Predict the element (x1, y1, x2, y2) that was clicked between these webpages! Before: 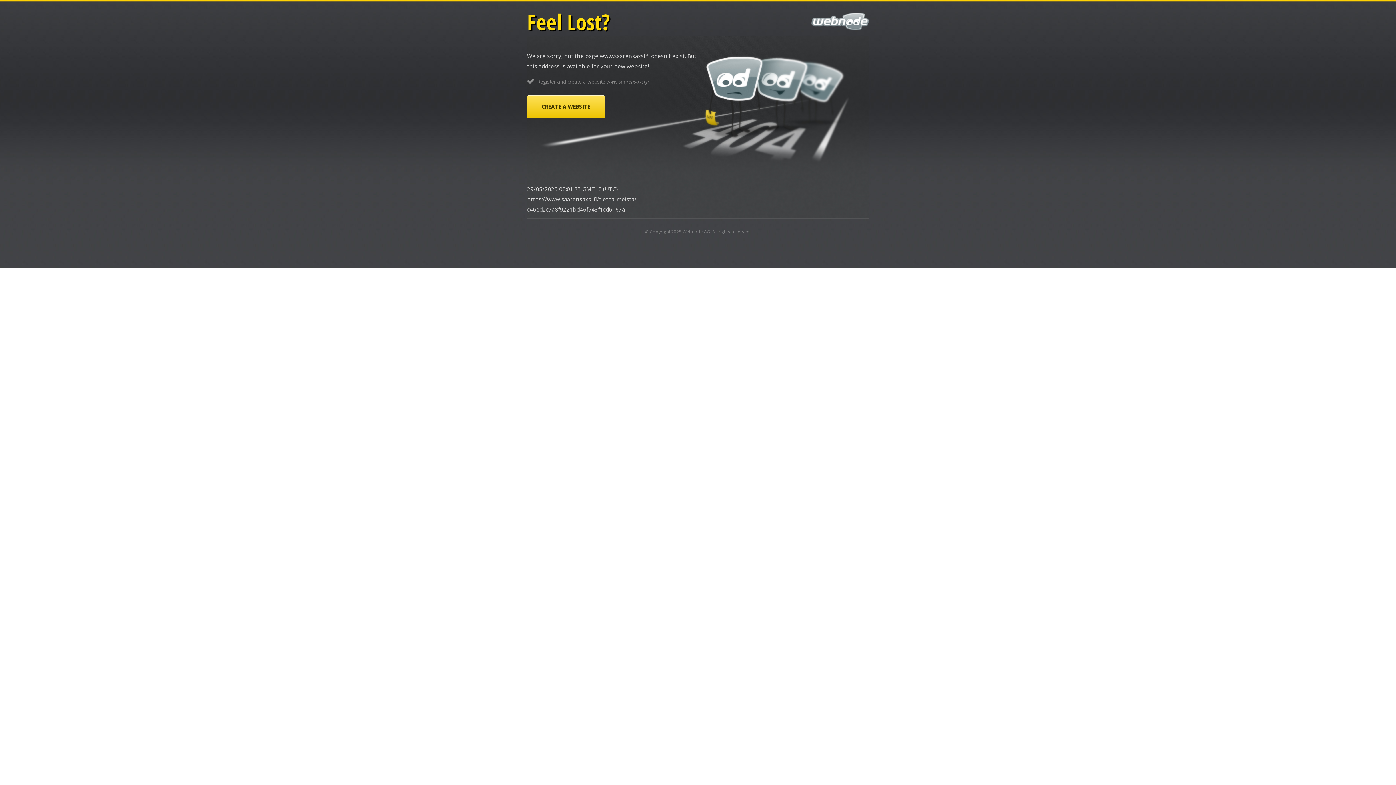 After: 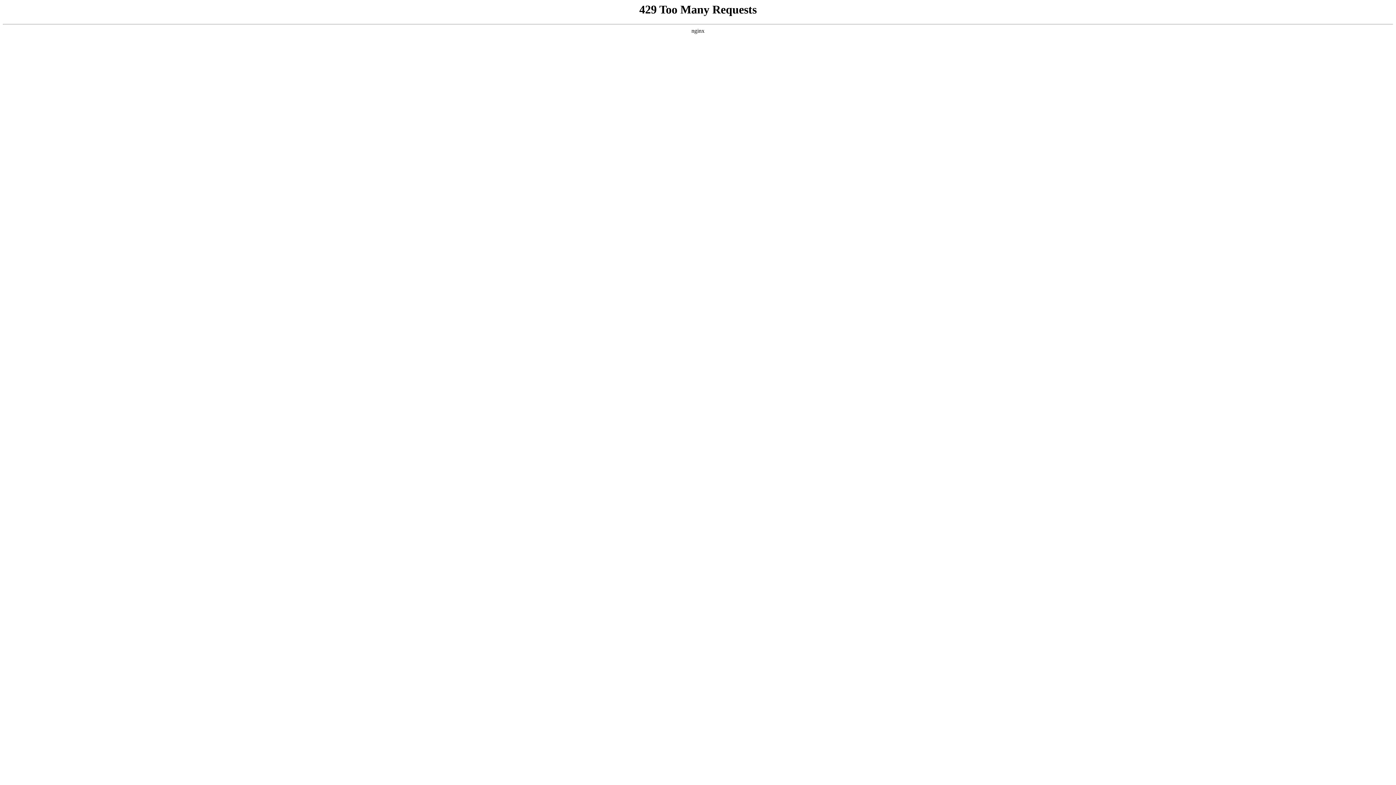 Action: bbox: (682, 228, 710, 234) label: Webnode AG